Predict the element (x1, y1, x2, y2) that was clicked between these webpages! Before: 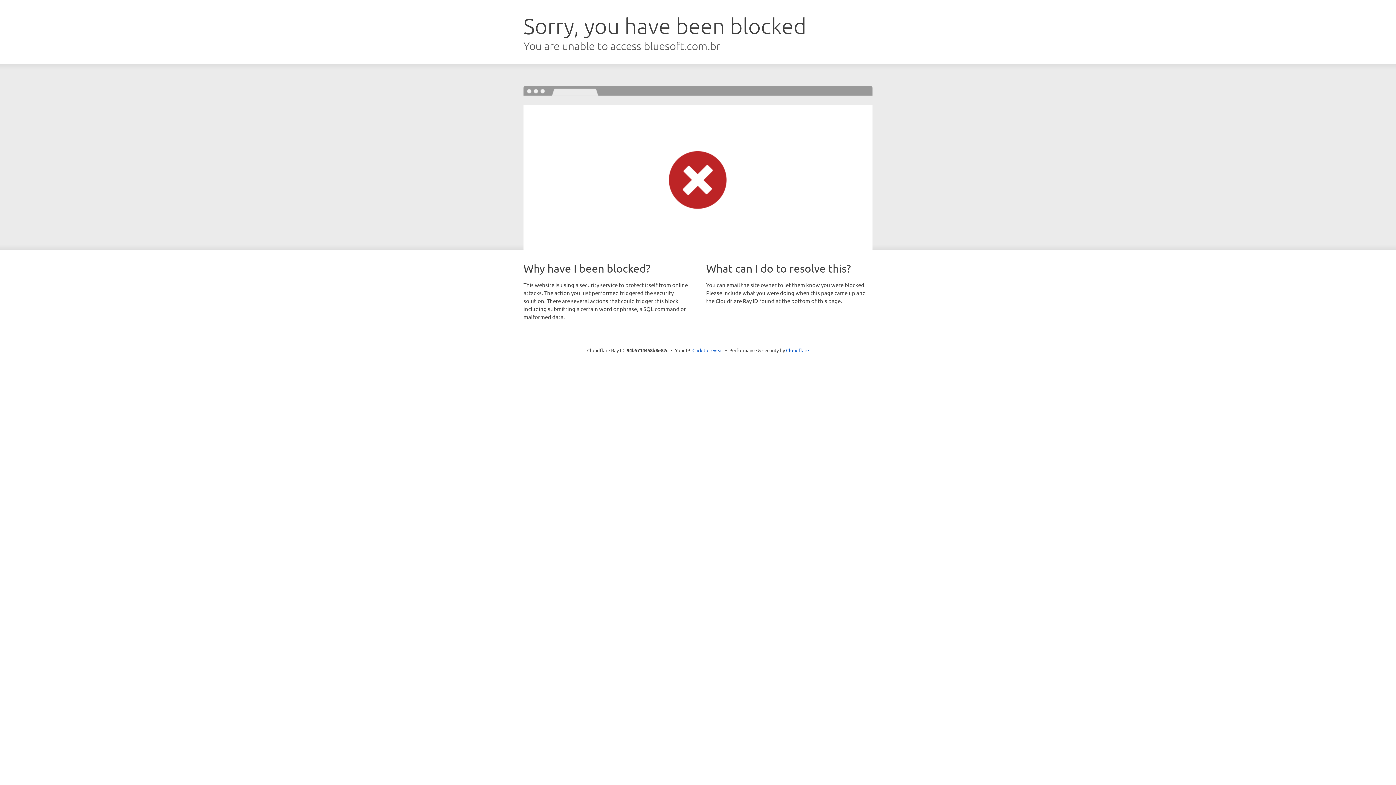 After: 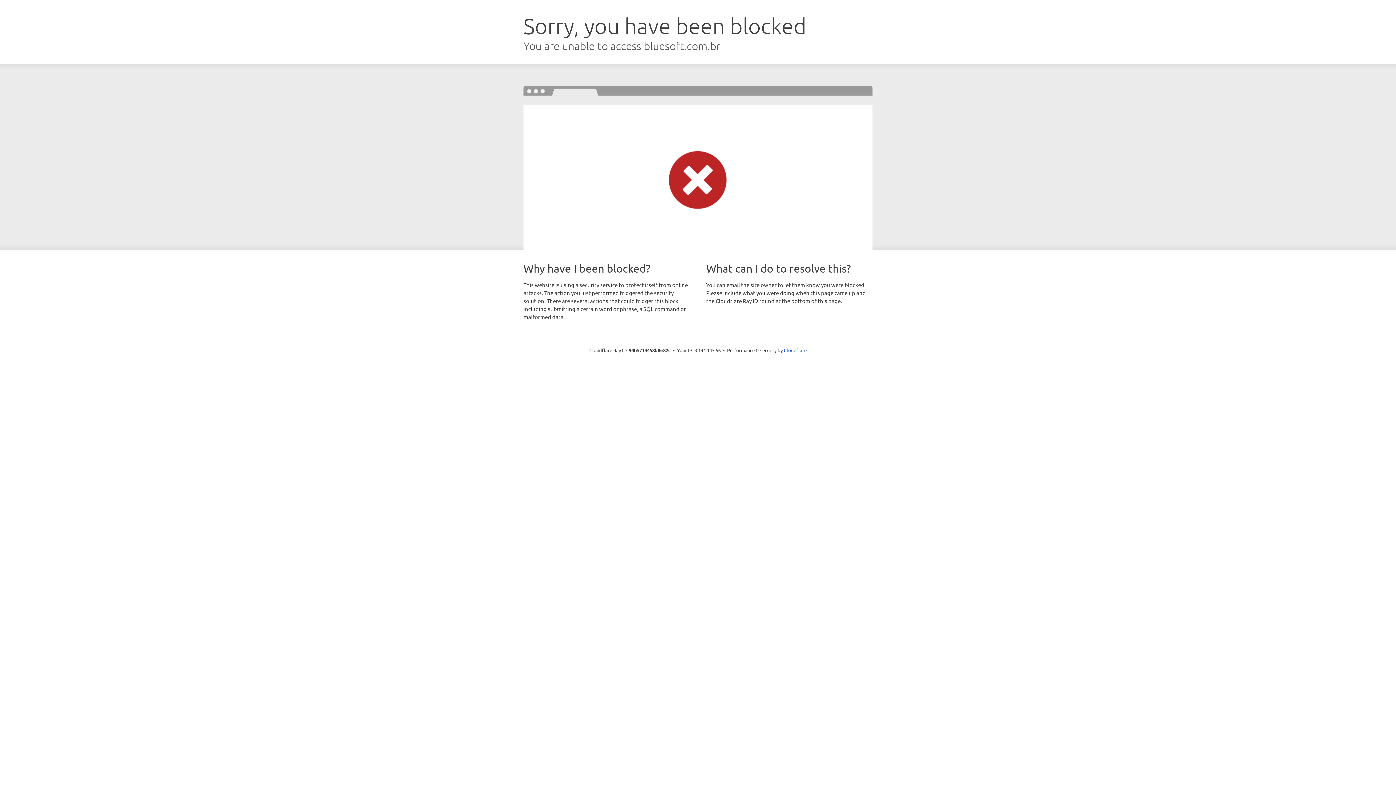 Action: bbox: (692, 346, 723, 353) label: Click to reveal